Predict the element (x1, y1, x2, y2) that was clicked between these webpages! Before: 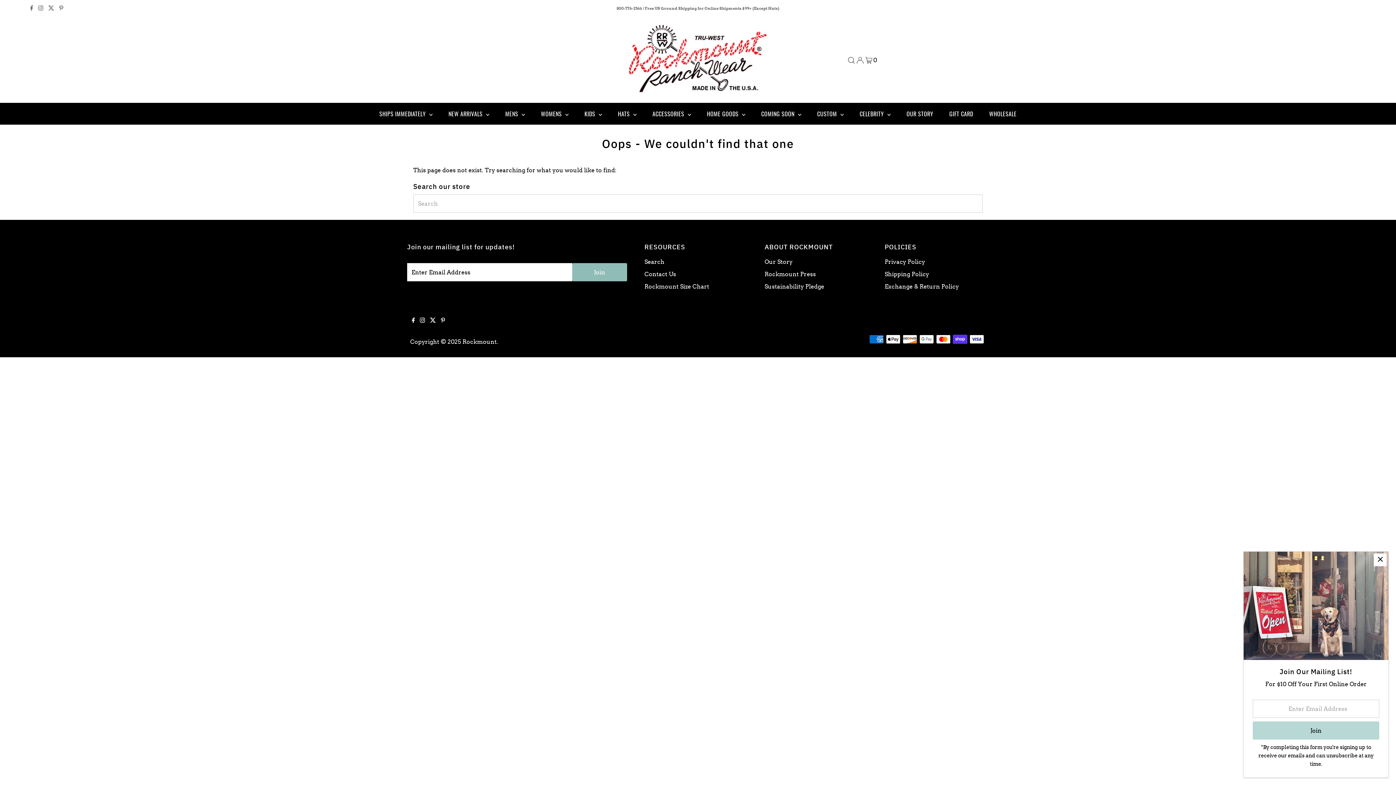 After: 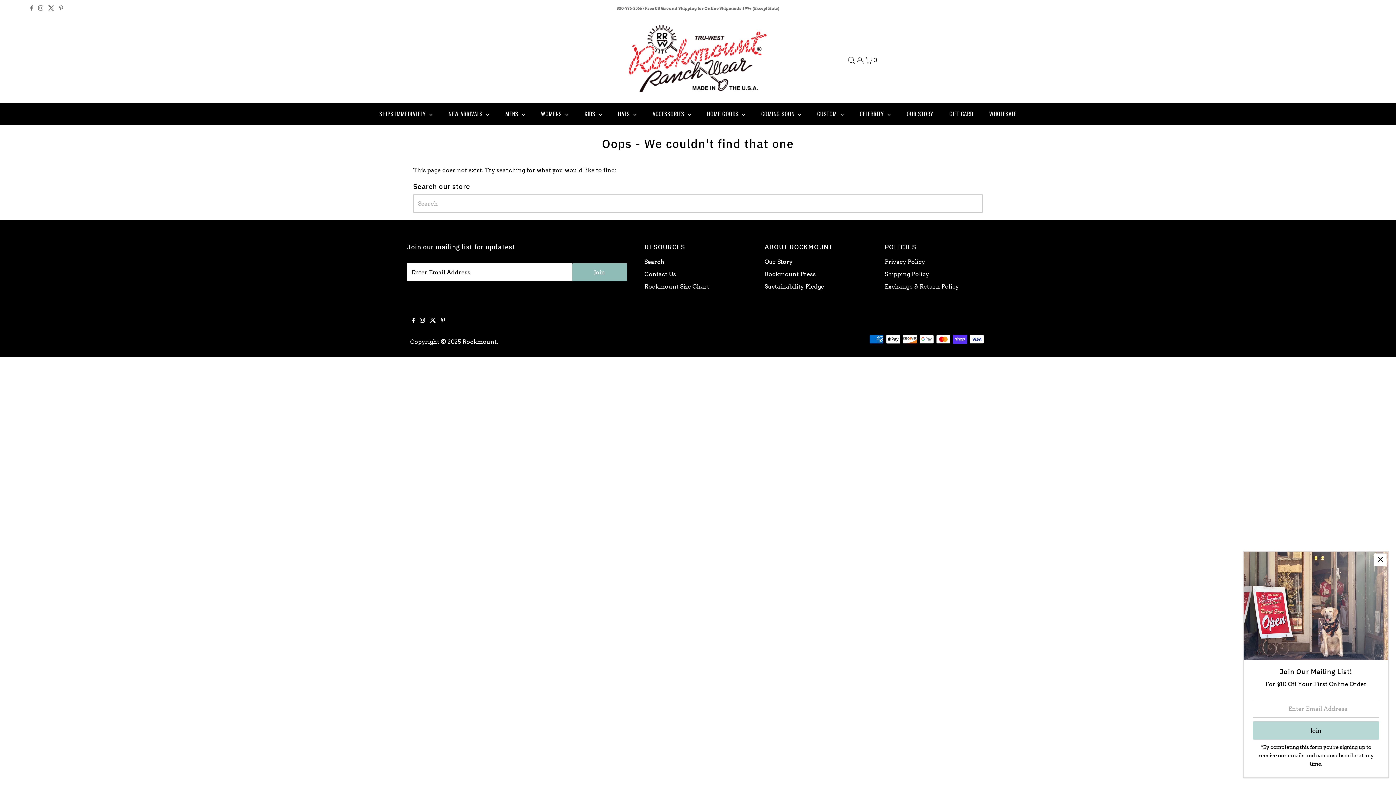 Action: label: Facebook bbox: (28, 0, 34, 17)